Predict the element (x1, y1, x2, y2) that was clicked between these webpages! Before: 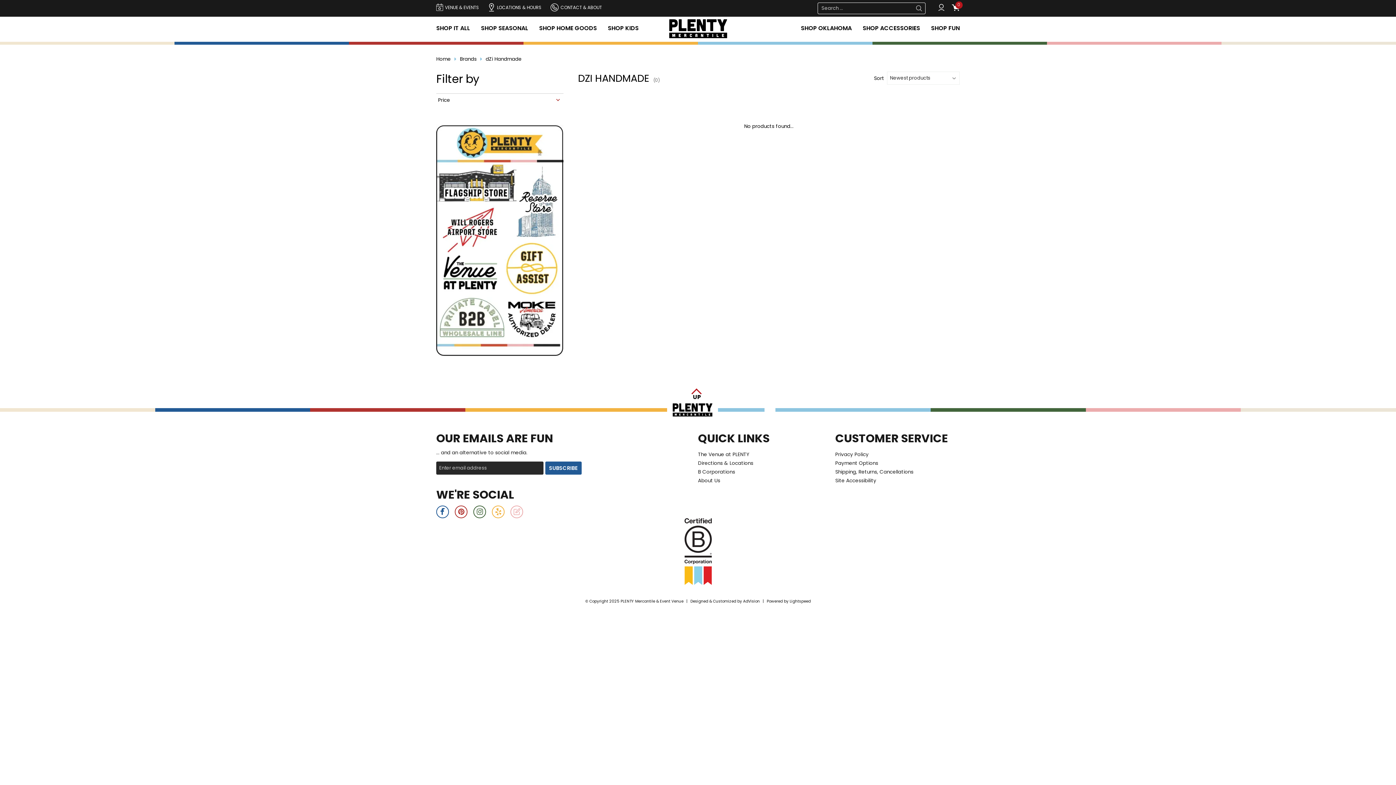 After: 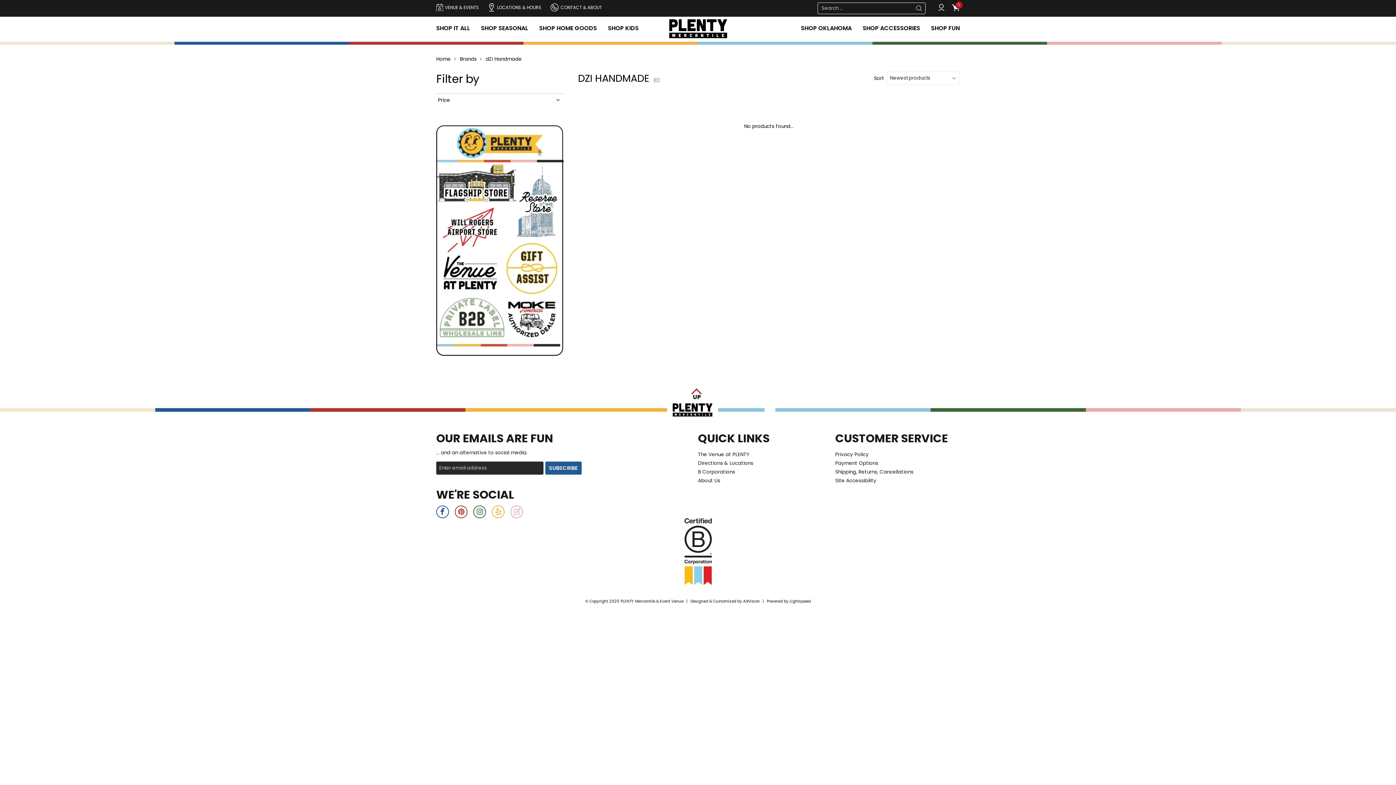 Action: bbox: (914, 3, 924, 13)